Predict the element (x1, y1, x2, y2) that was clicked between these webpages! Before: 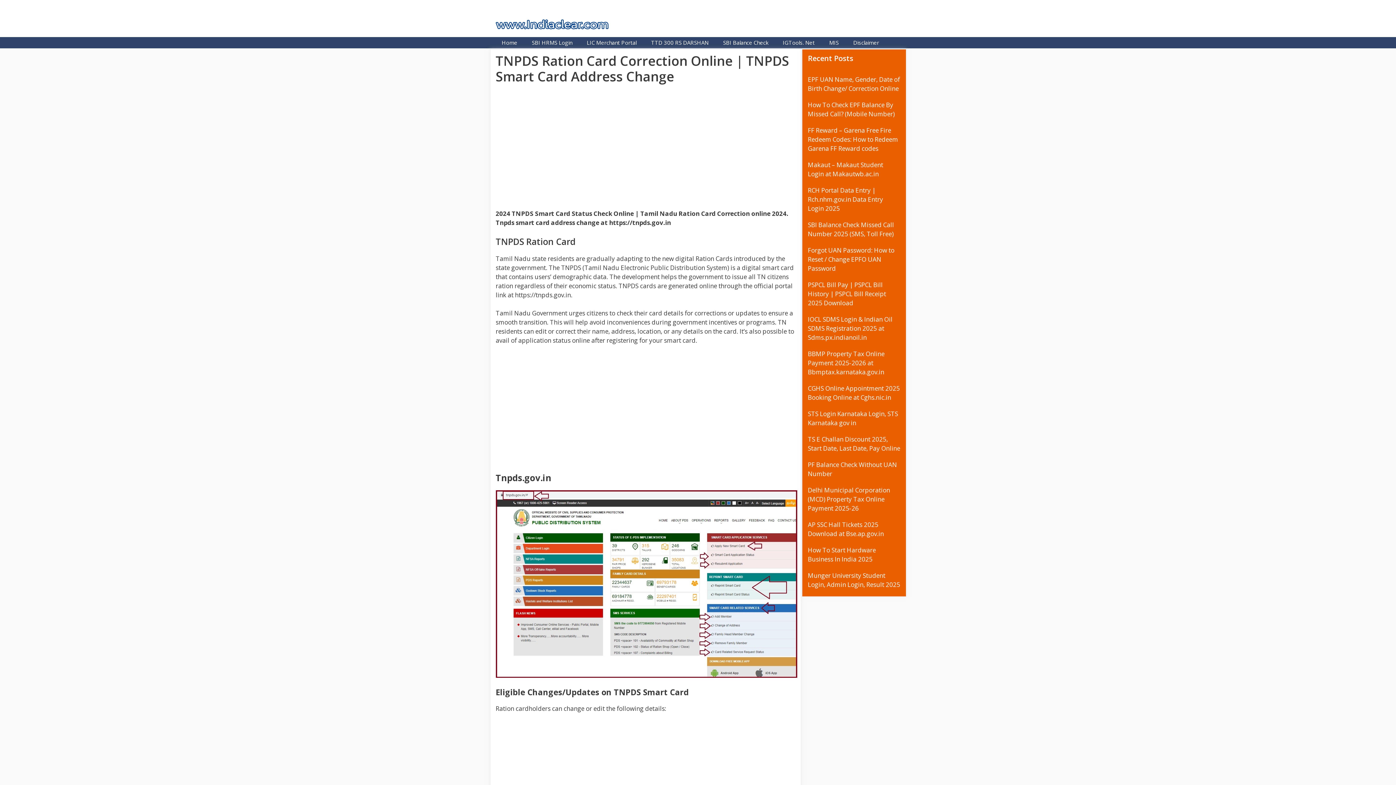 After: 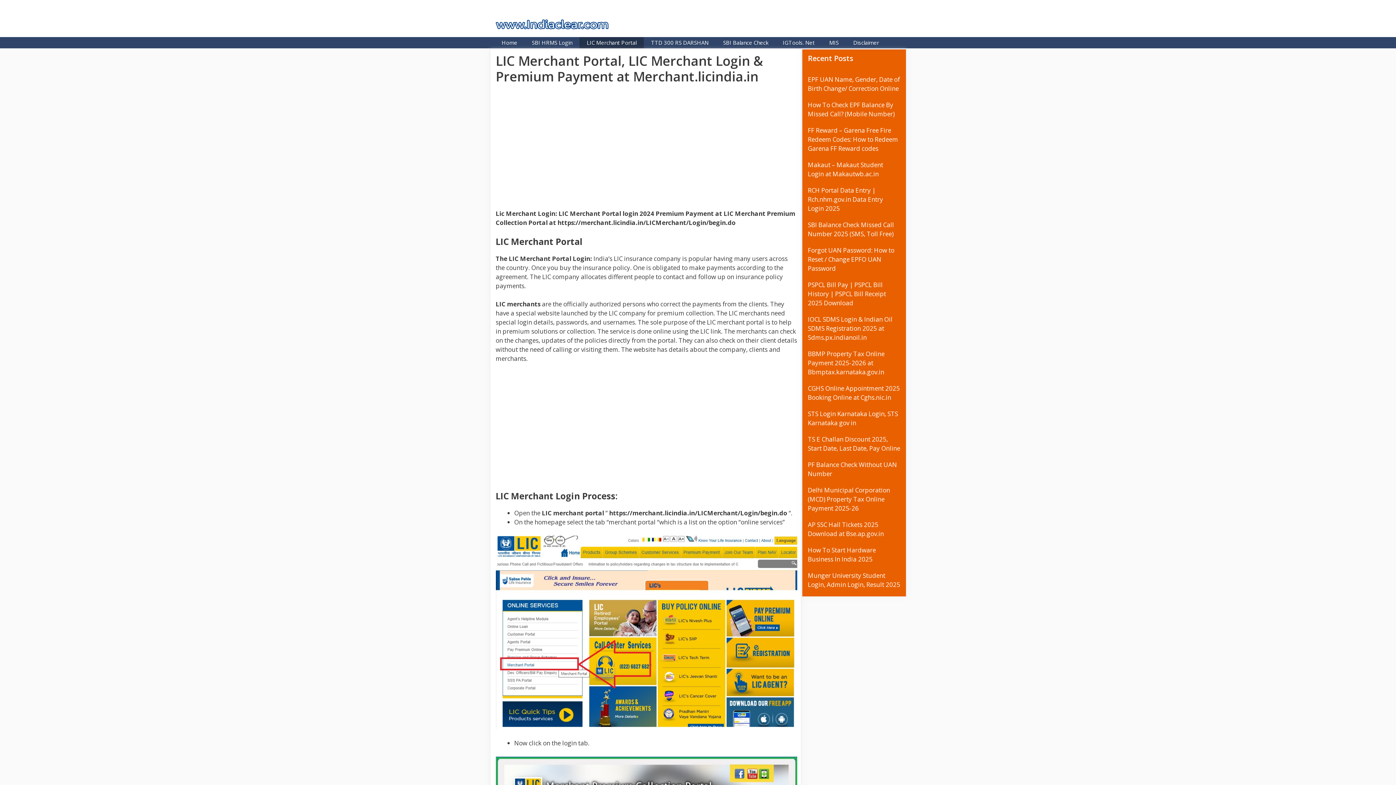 Action: label: LIC Merchant Portal bbox: (579, 37, 644, 48)